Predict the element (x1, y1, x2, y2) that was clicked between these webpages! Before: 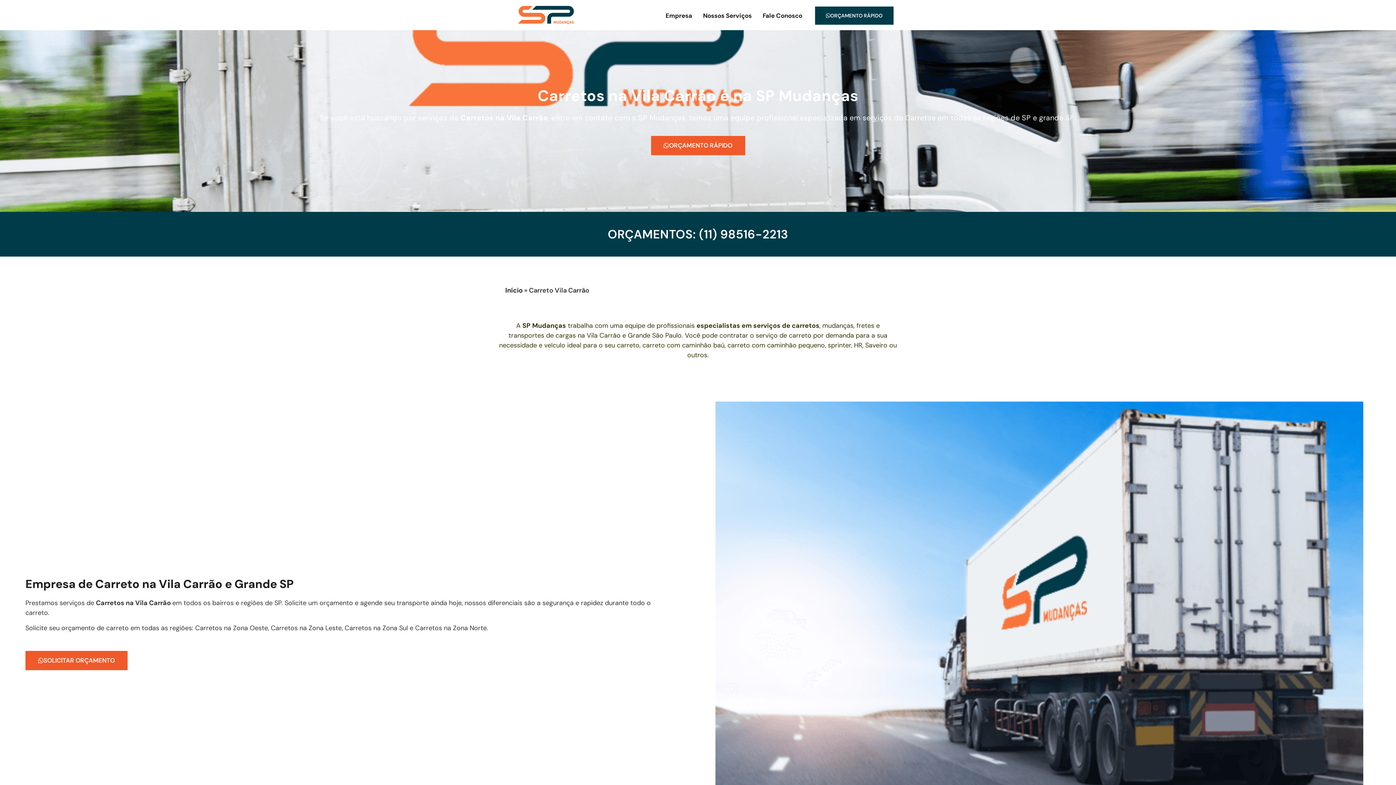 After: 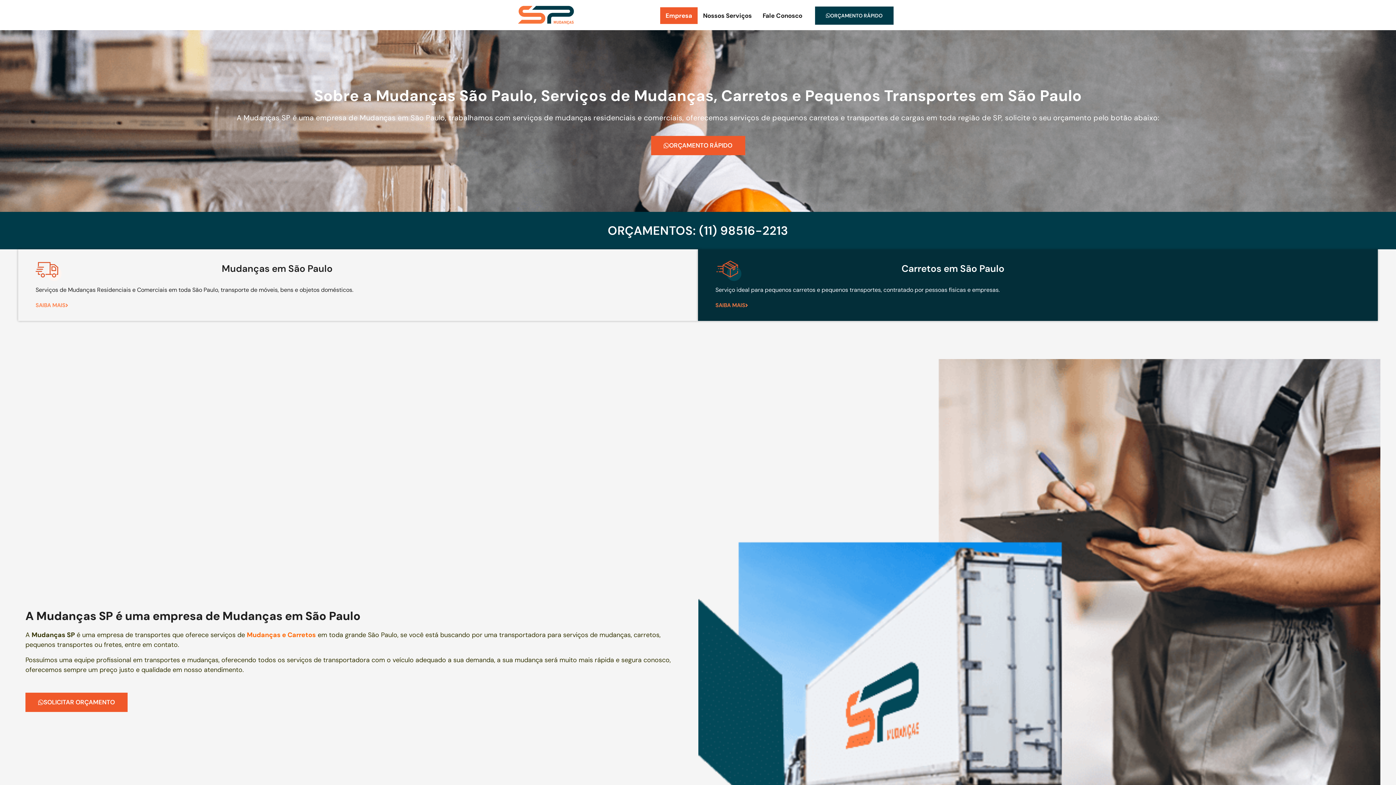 Action: label: Empresa bbox: (660, 7, 697, 24)